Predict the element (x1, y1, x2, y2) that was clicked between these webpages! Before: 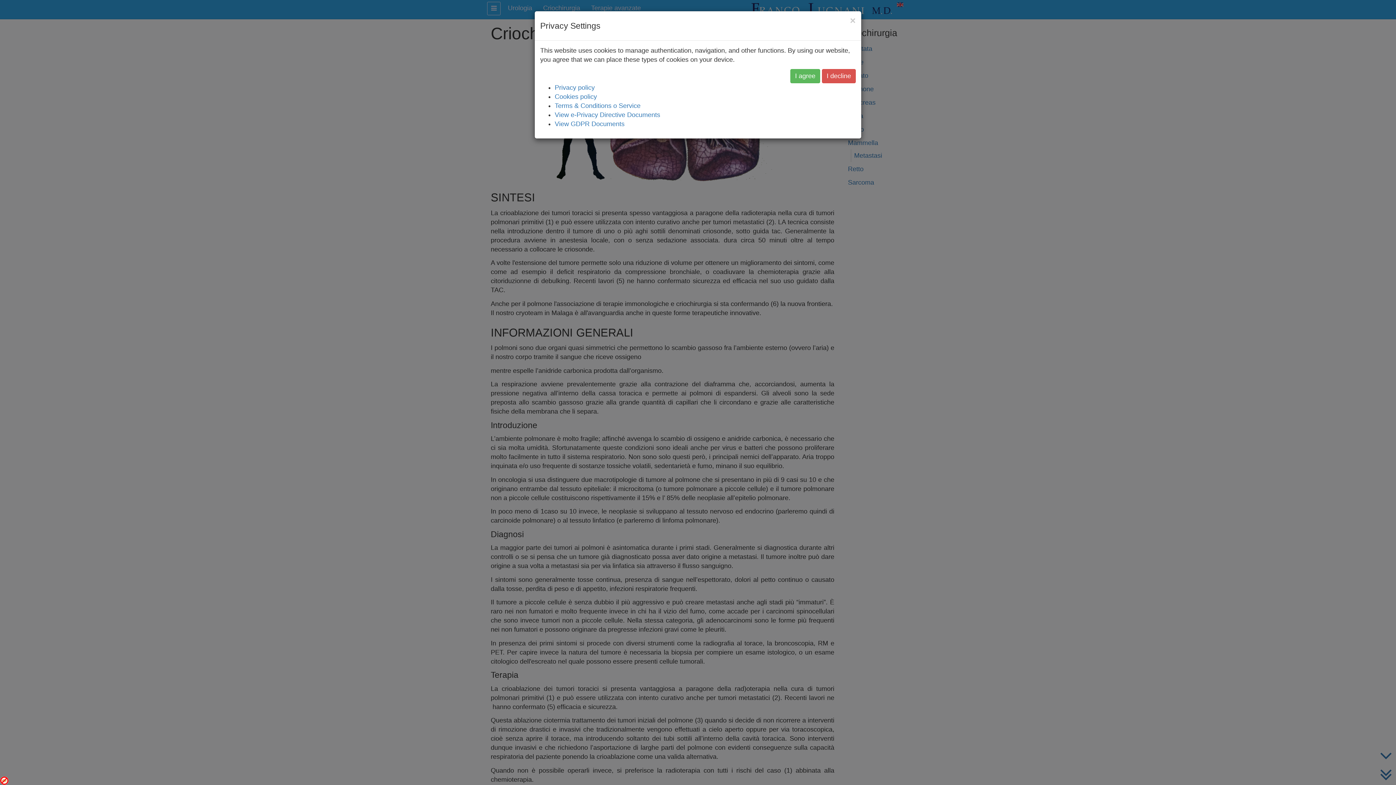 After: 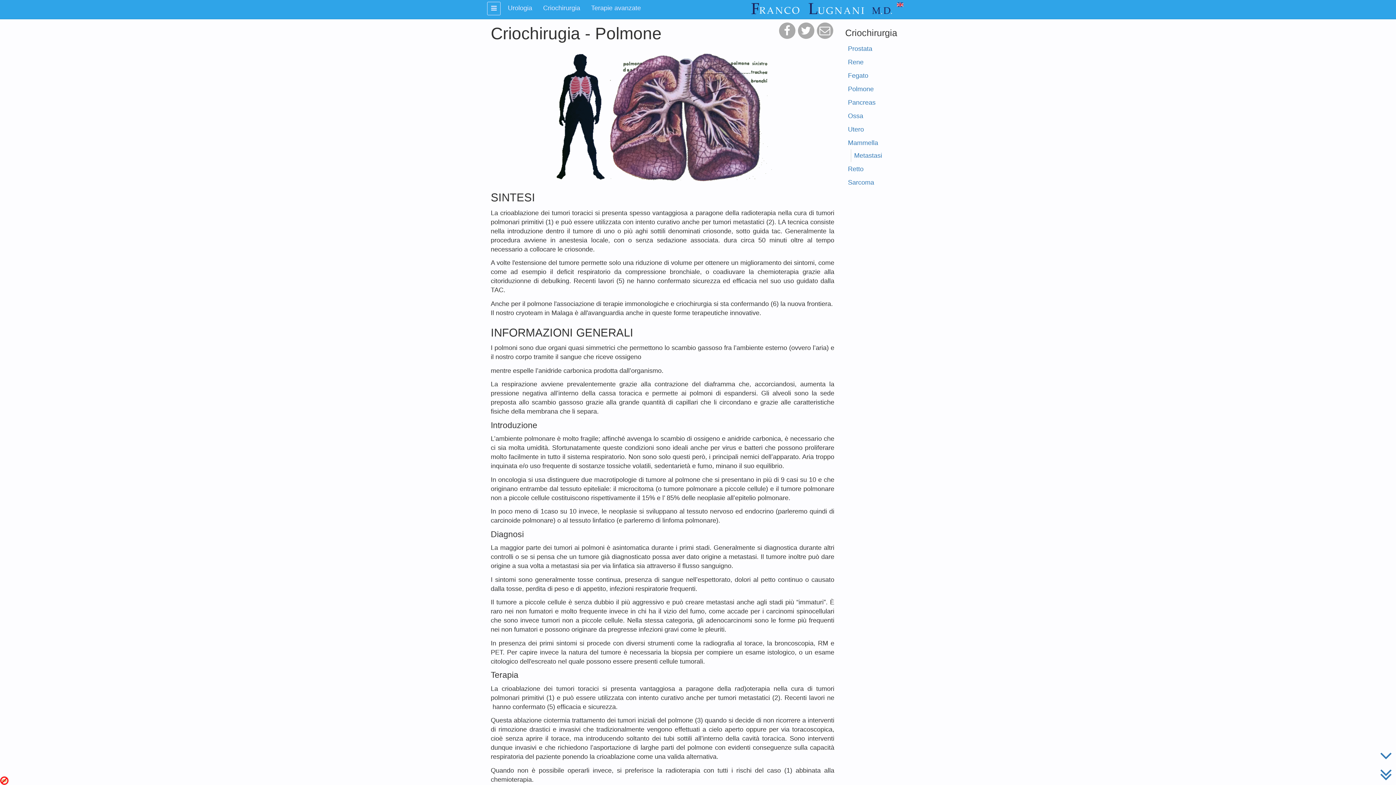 Action: bbox: (850, 16, 856, 25) label: ×